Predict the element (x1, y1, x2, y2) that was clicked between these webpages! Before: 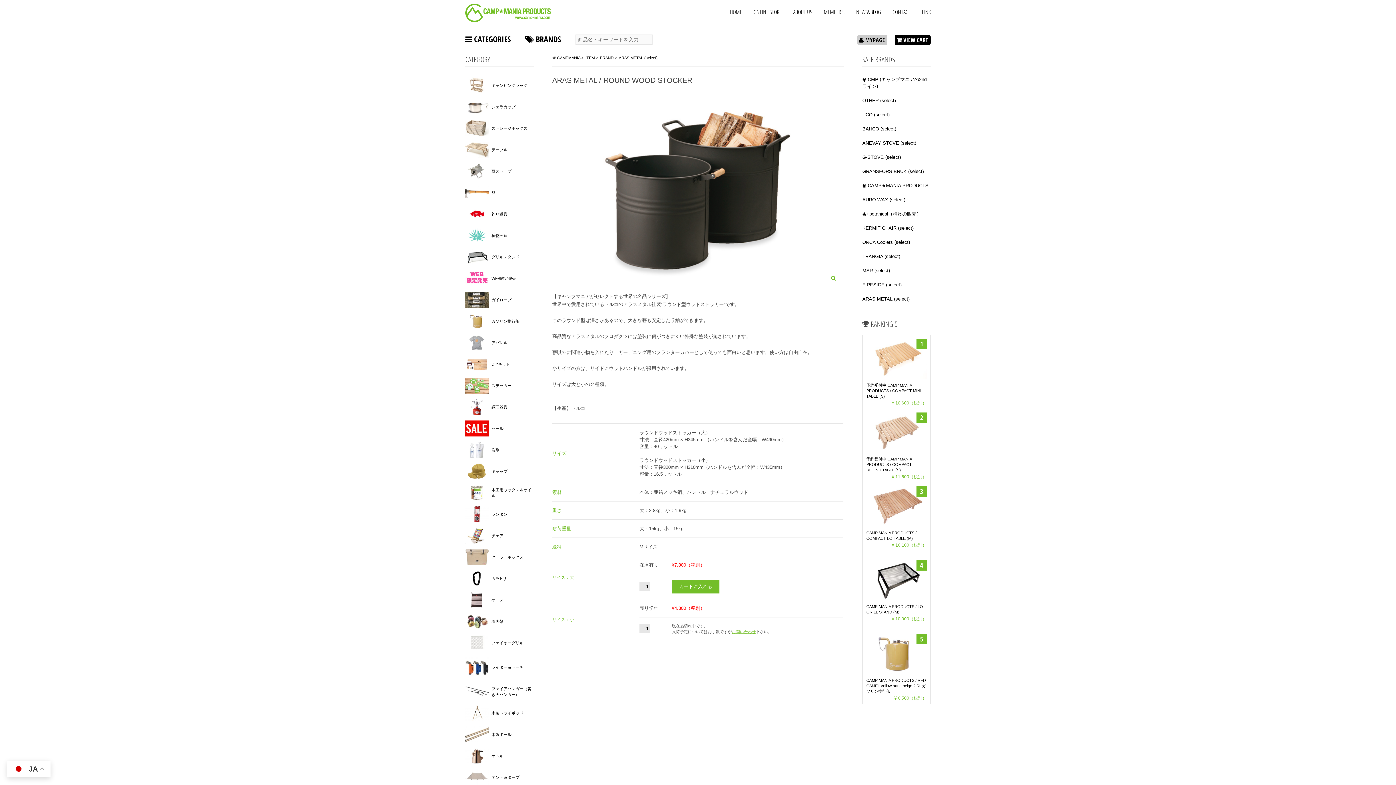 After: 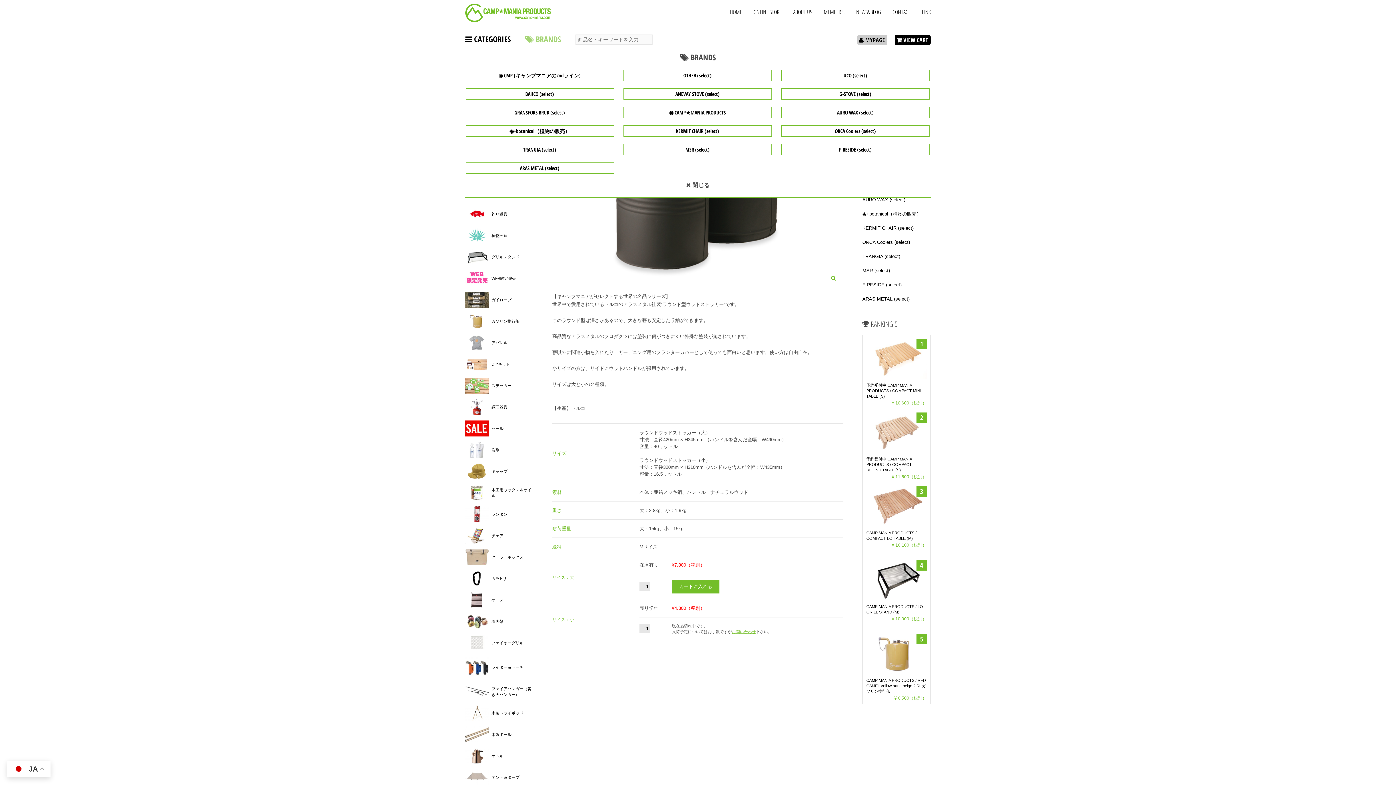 Action: bbox: (525, 33, 561, 44) label:  BRANDS